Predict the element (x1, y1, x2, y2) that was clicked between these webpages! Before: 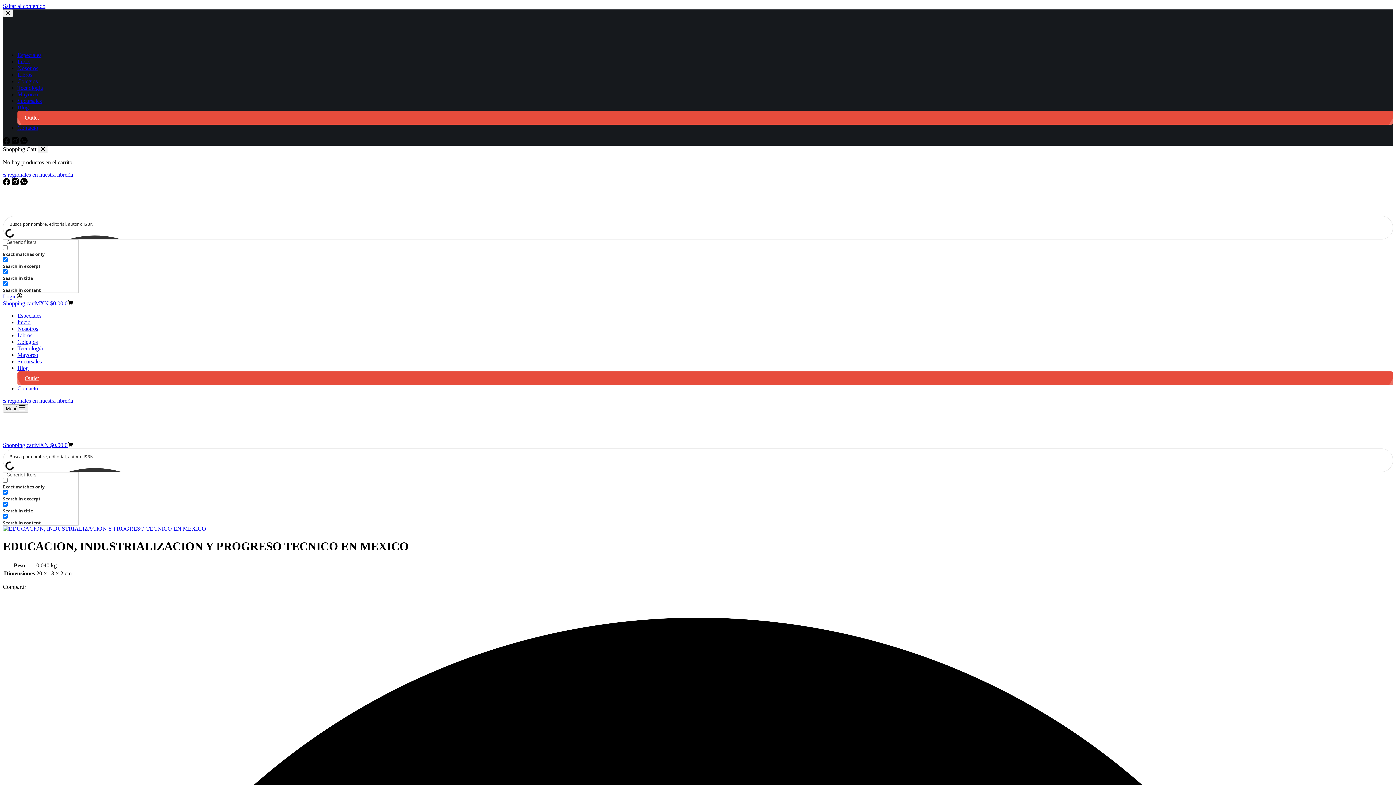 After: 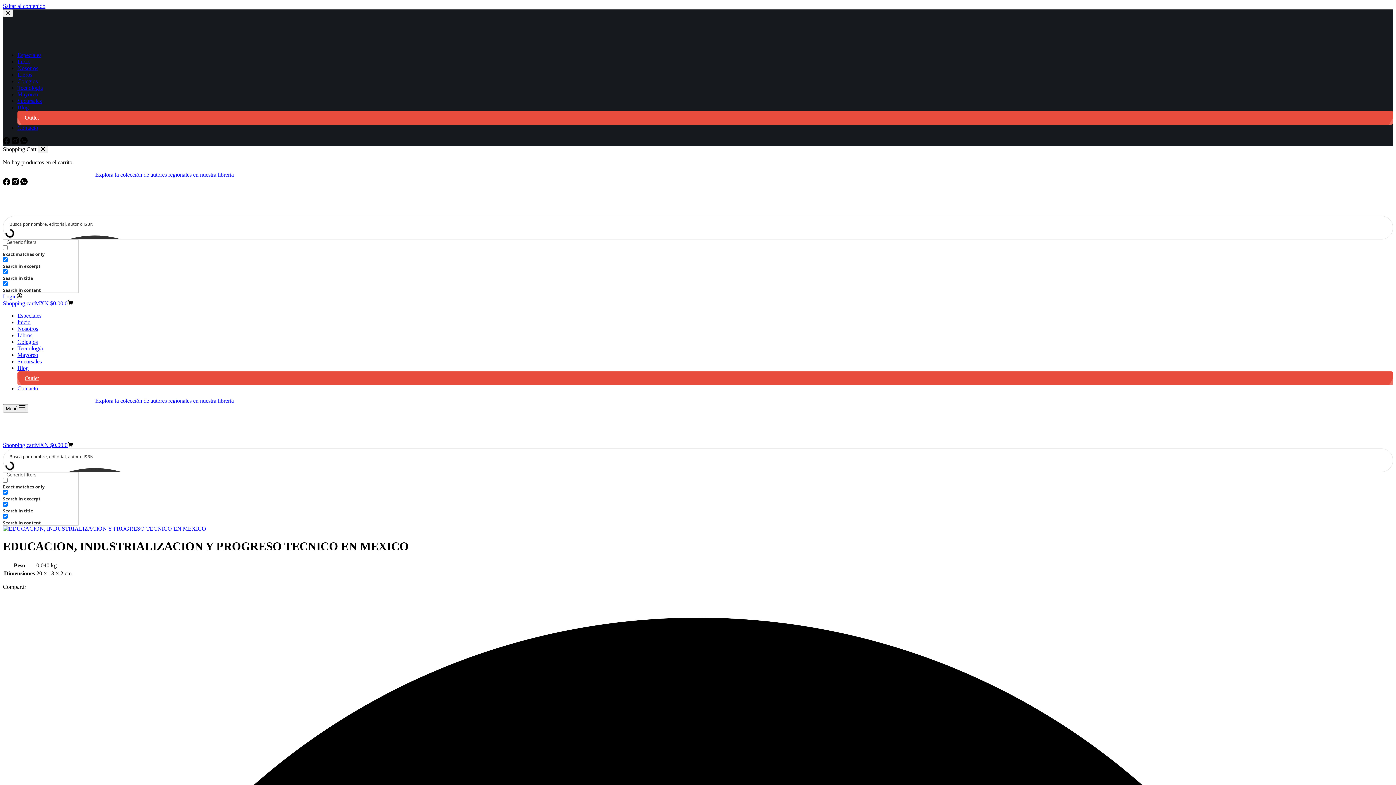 Action: bbox: (20, 180, 27, 186) label: WhatsApp